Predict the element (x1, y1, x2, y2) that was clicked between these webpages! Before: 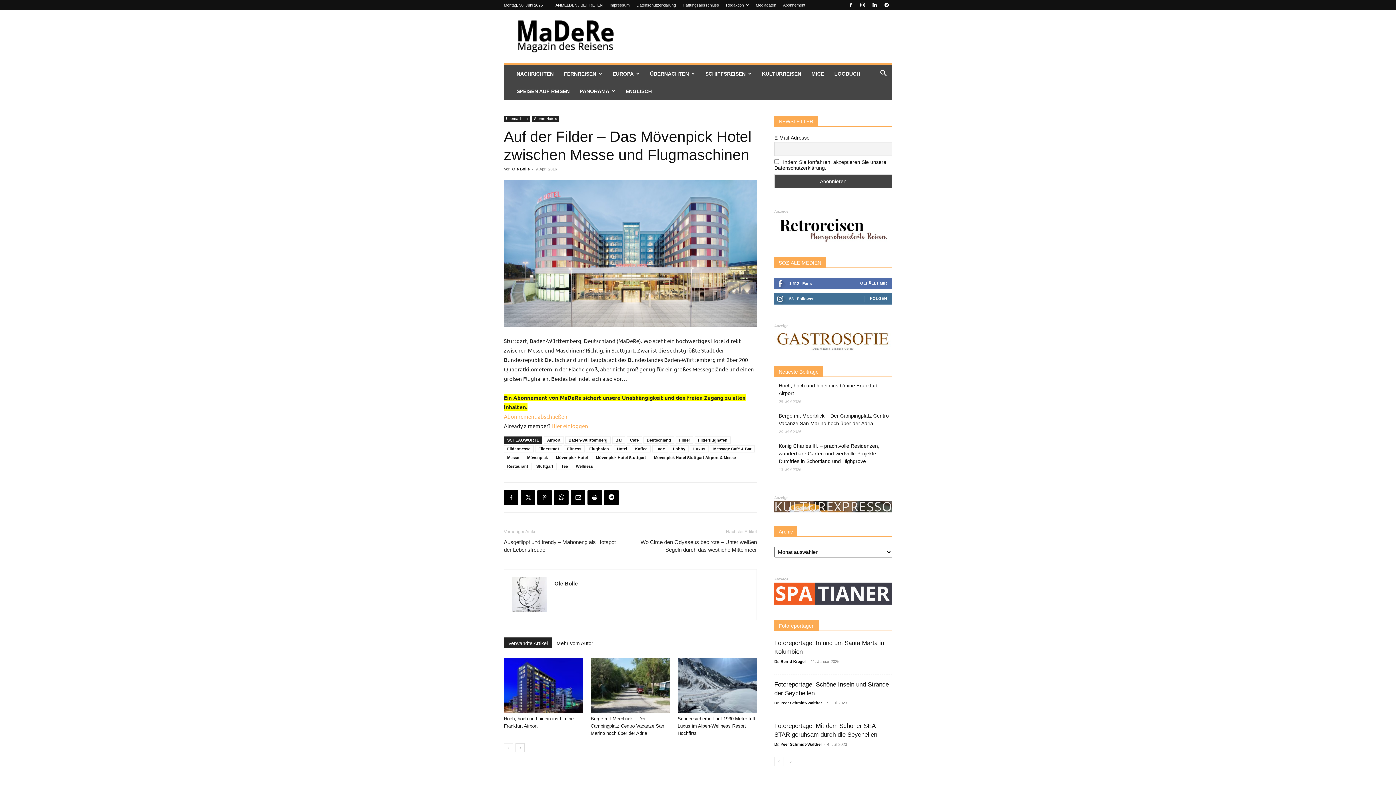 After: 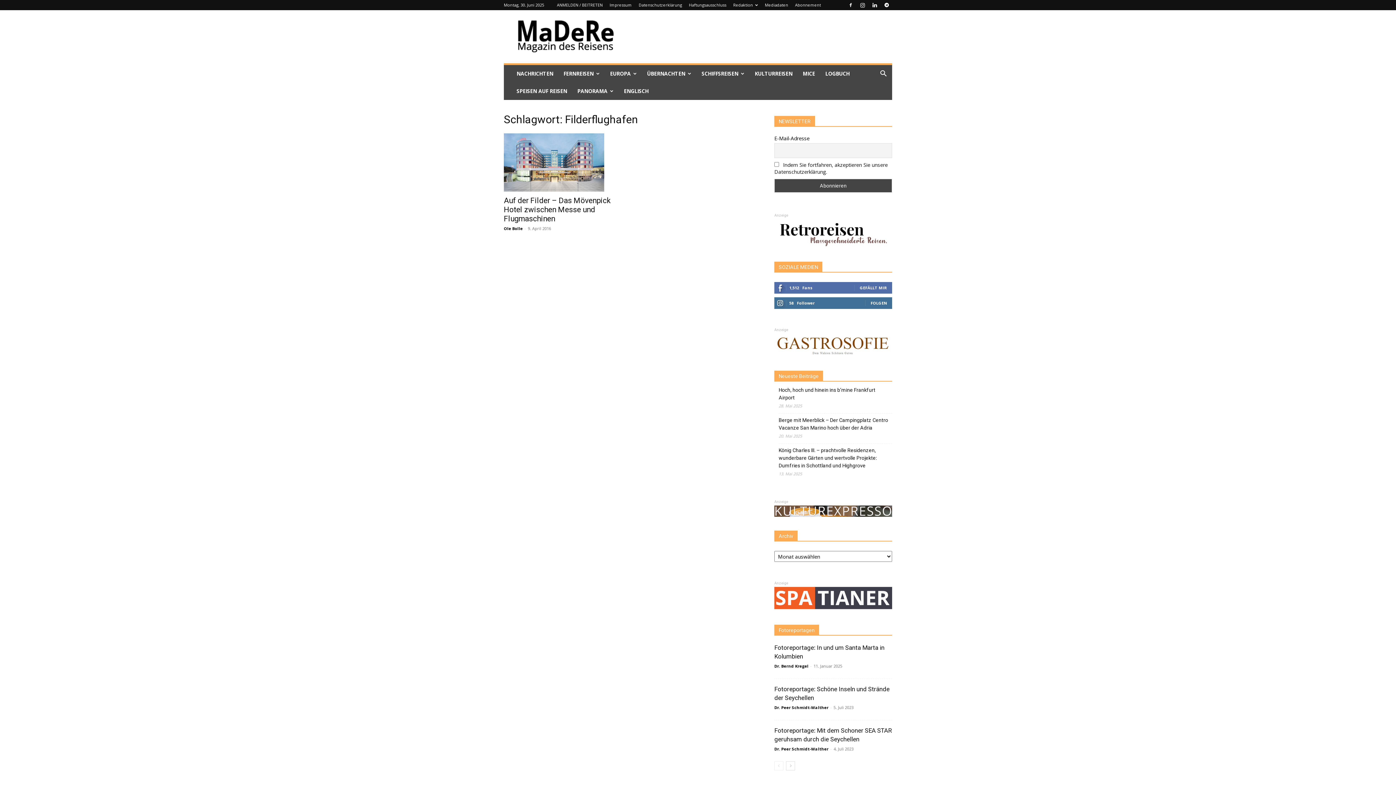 Action: label: Filderflughafen bbox: (694, 436, 730, 444)